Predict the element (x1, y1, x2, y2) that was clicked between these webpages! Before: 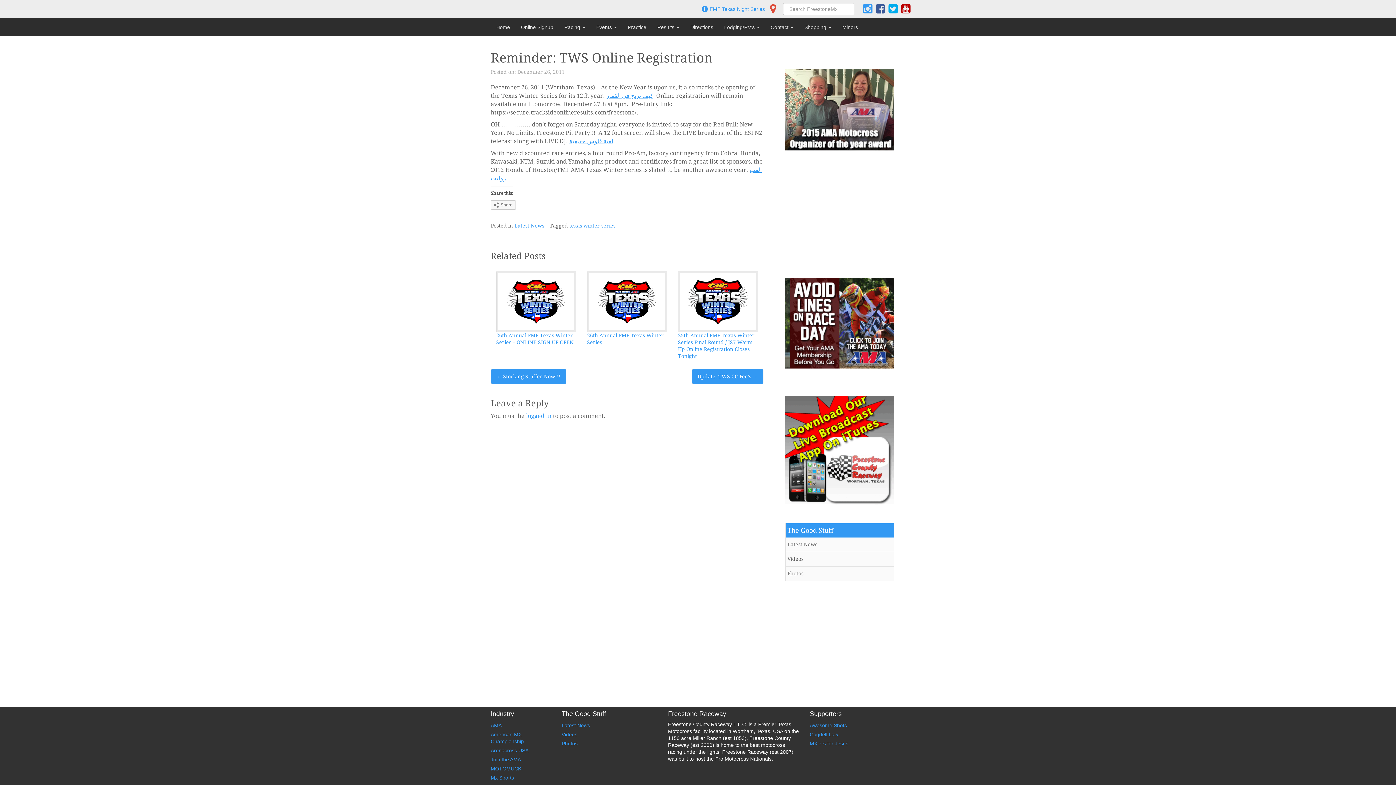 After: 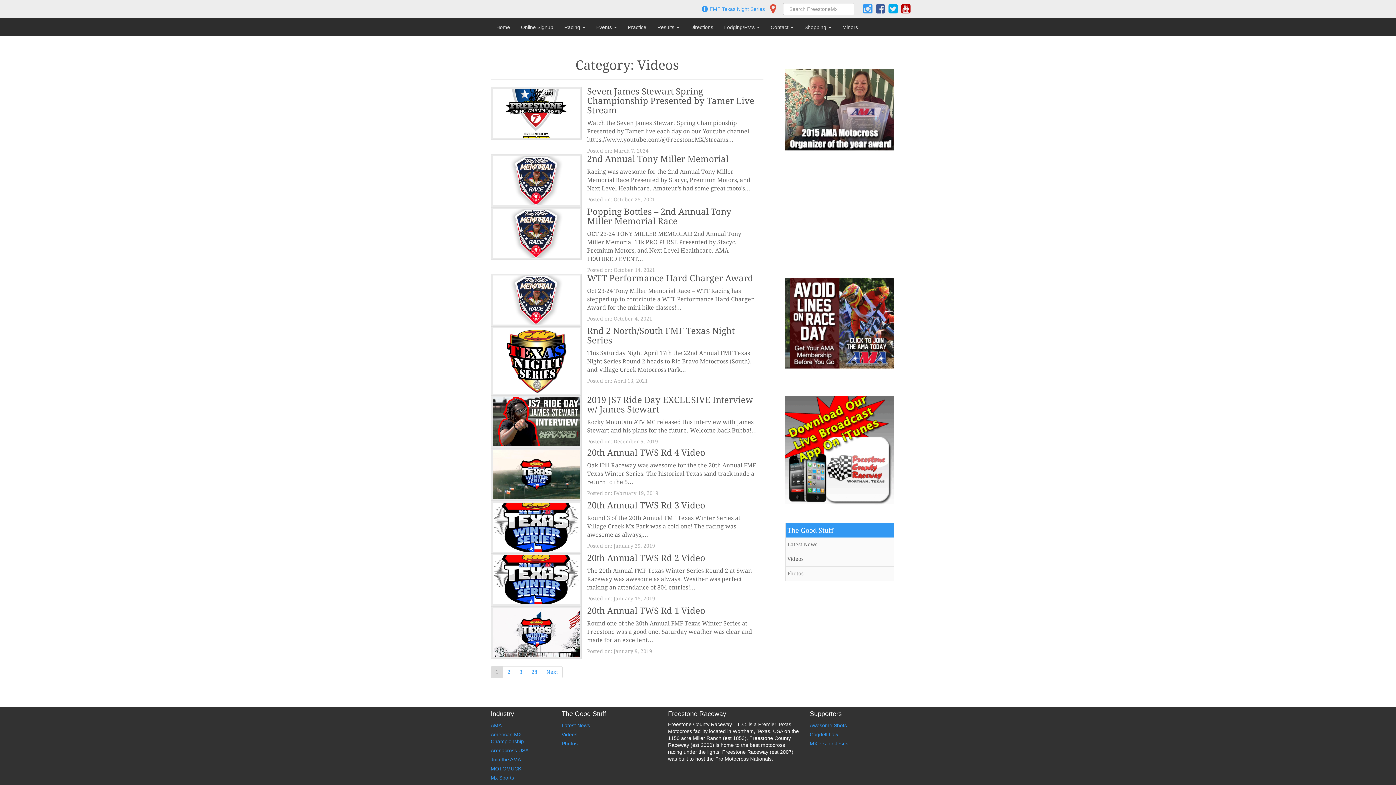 Action: label: Videos bbox: (787, 556, 803, 562)